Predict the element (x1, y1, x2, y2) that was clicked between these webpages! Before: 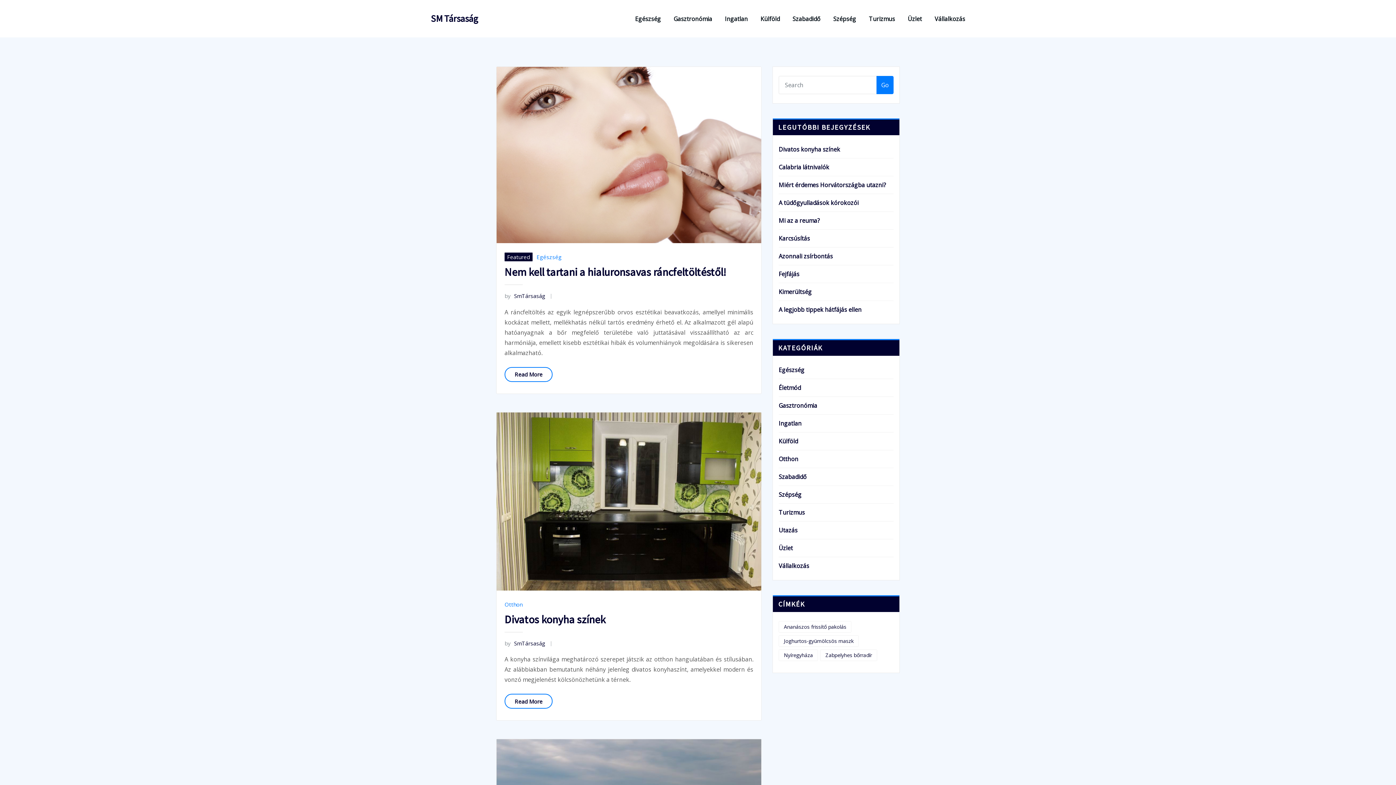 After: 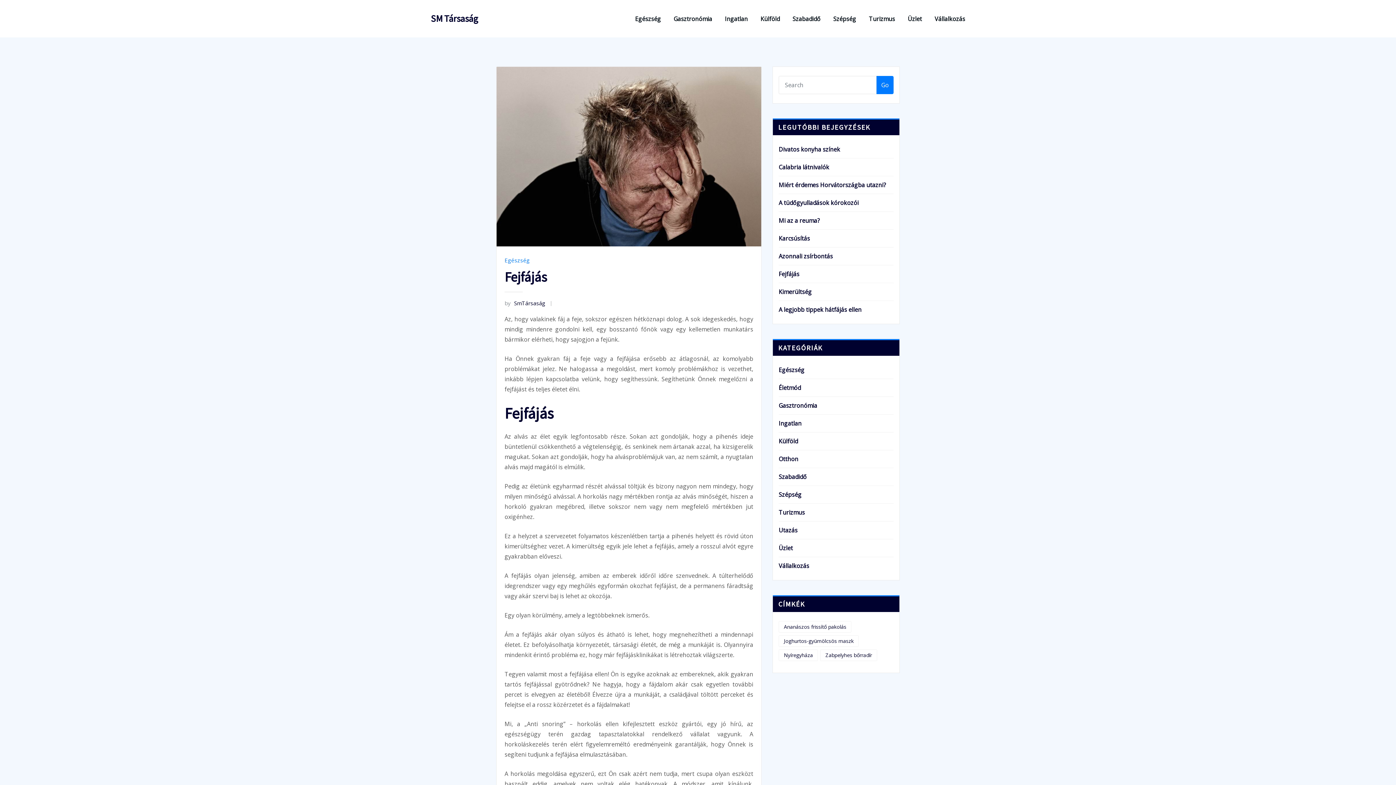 Action: label: Fejfájás bbox: (778, 270, 799, 278)